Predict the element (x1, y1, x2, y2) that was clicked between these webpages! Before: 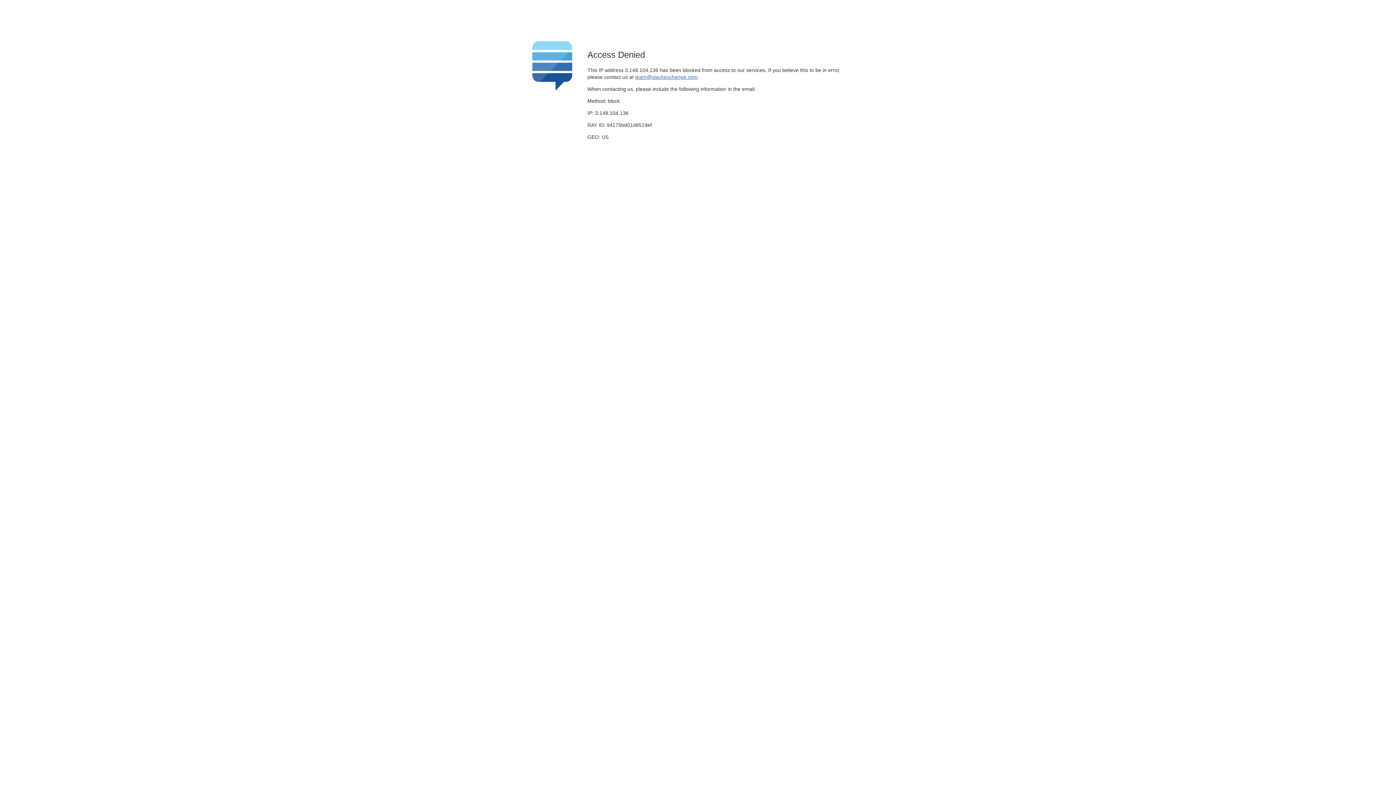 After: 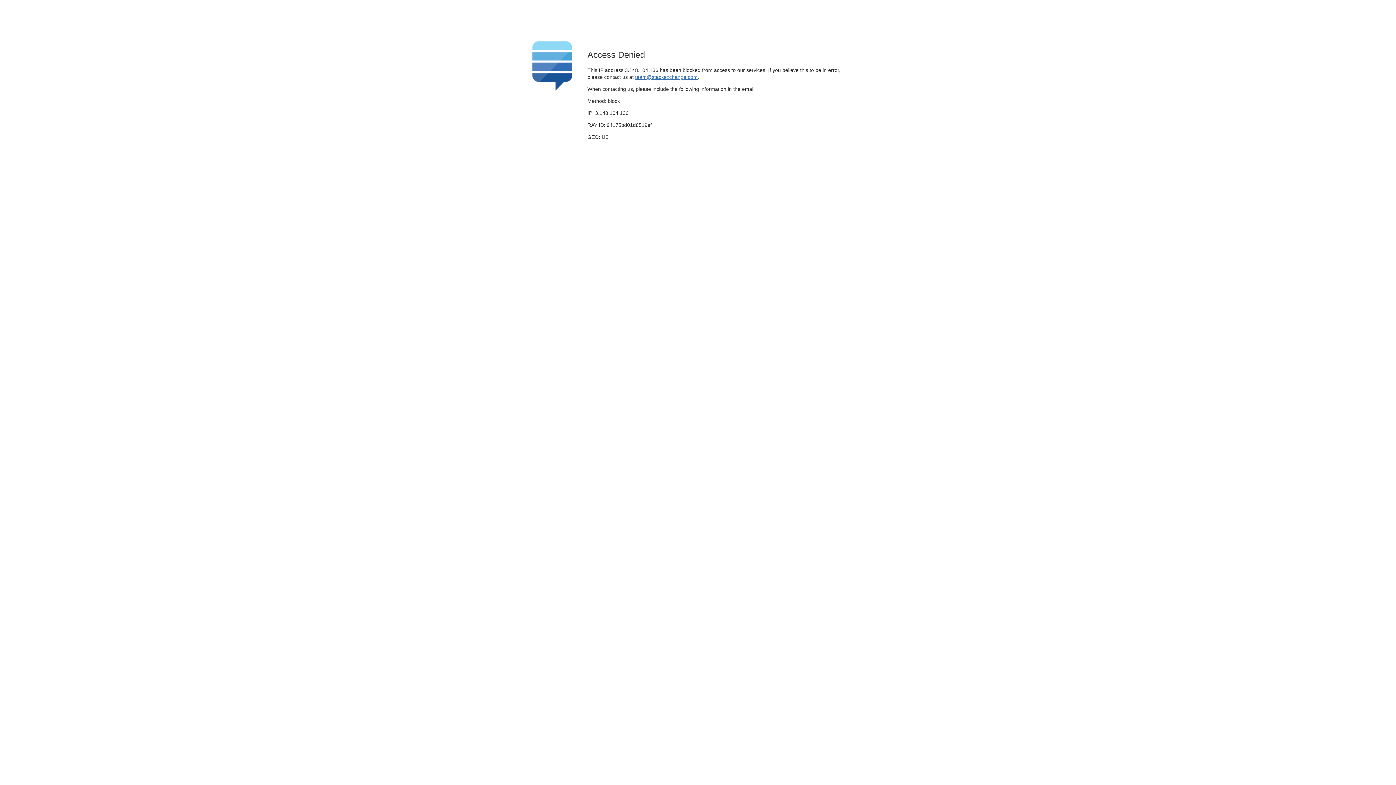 Action: bbox: (635, 74, 697, 79) label: team@stackexchange.com